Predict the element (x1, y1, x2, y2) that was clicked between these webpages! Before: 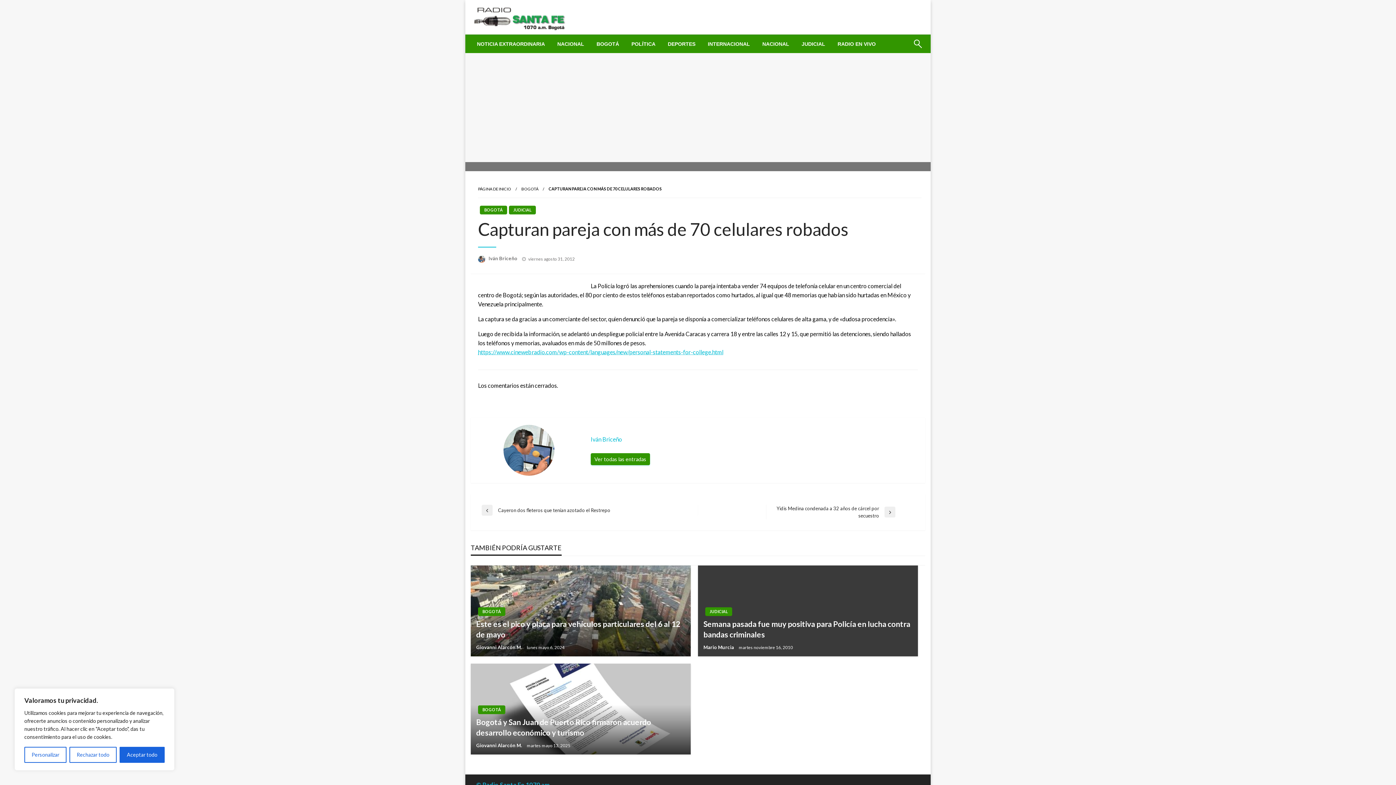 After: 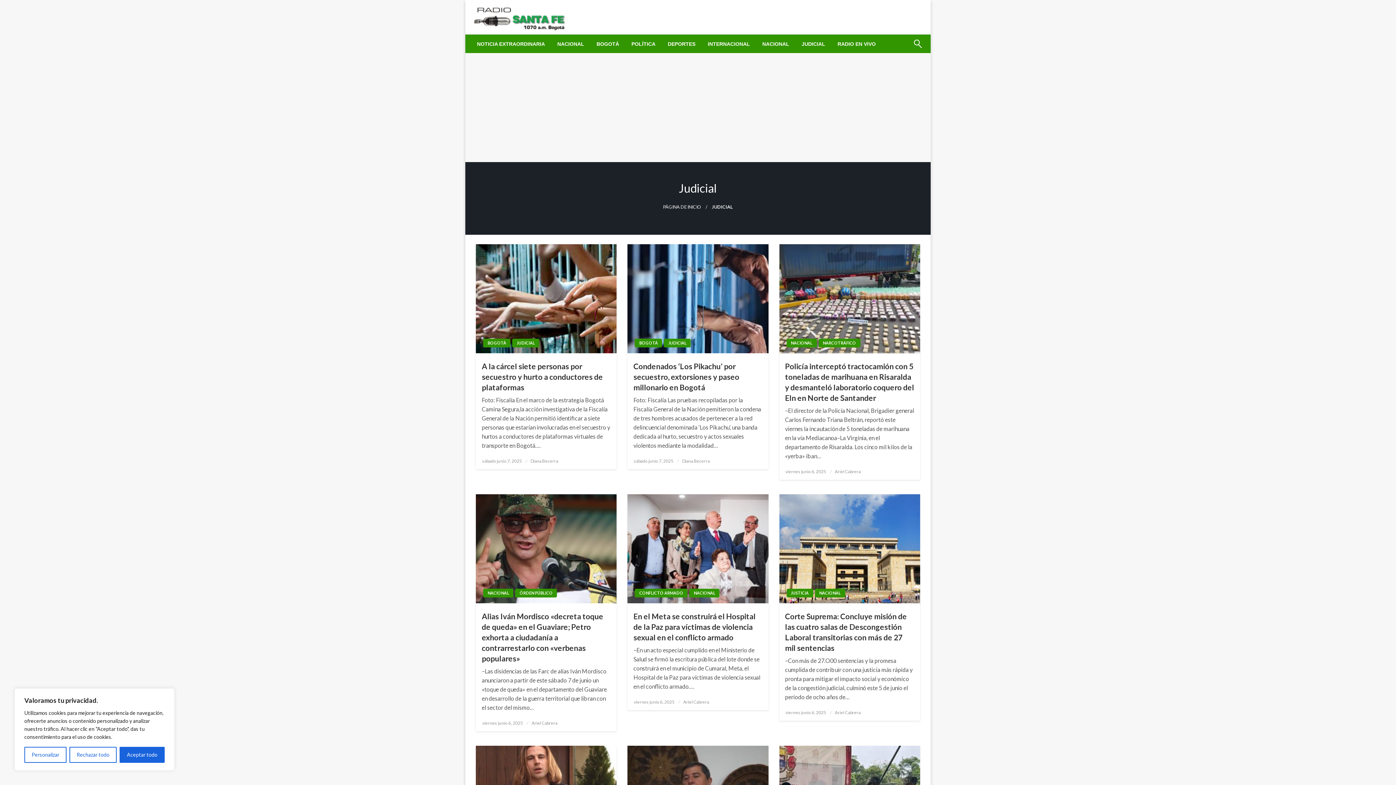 Action: label: JUDICIAL bbox: (705, 607, 732, 616)